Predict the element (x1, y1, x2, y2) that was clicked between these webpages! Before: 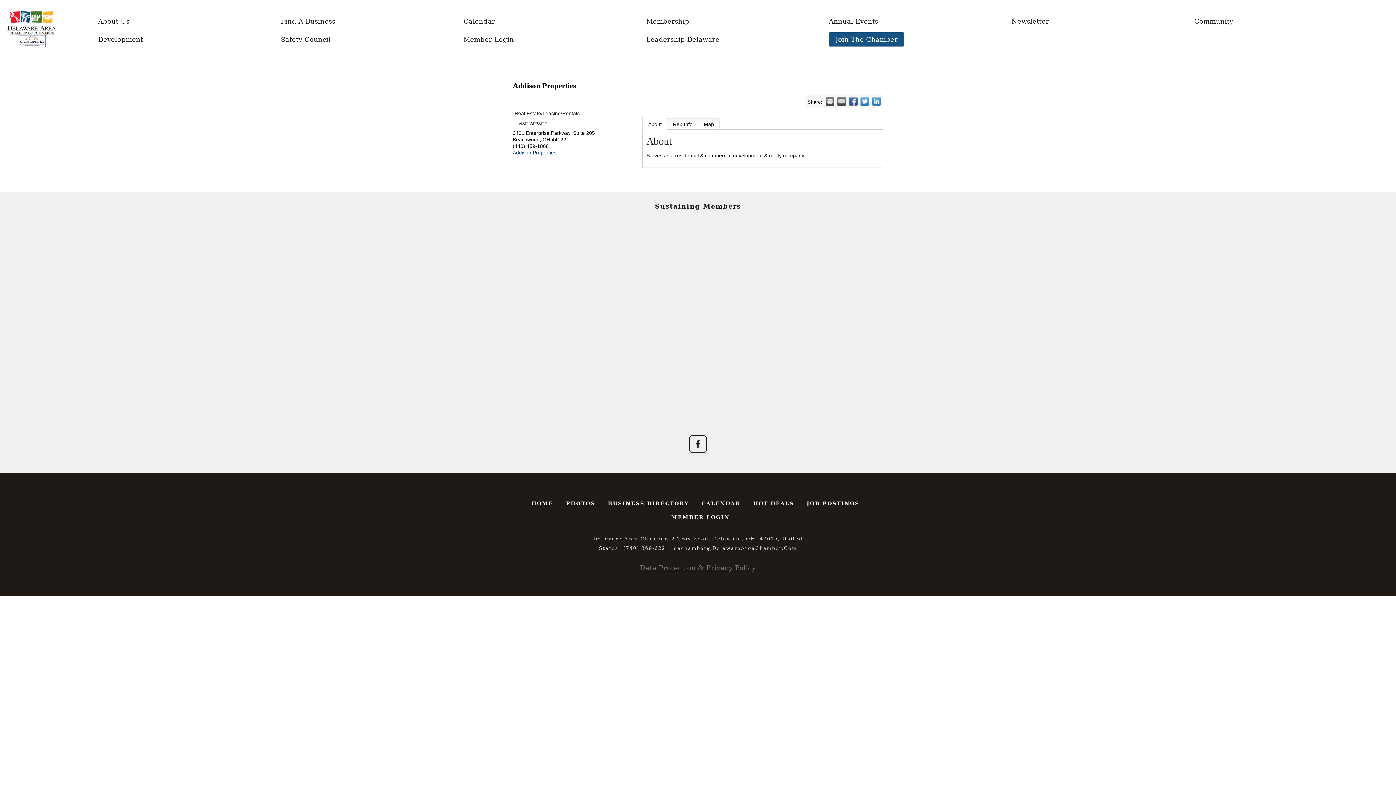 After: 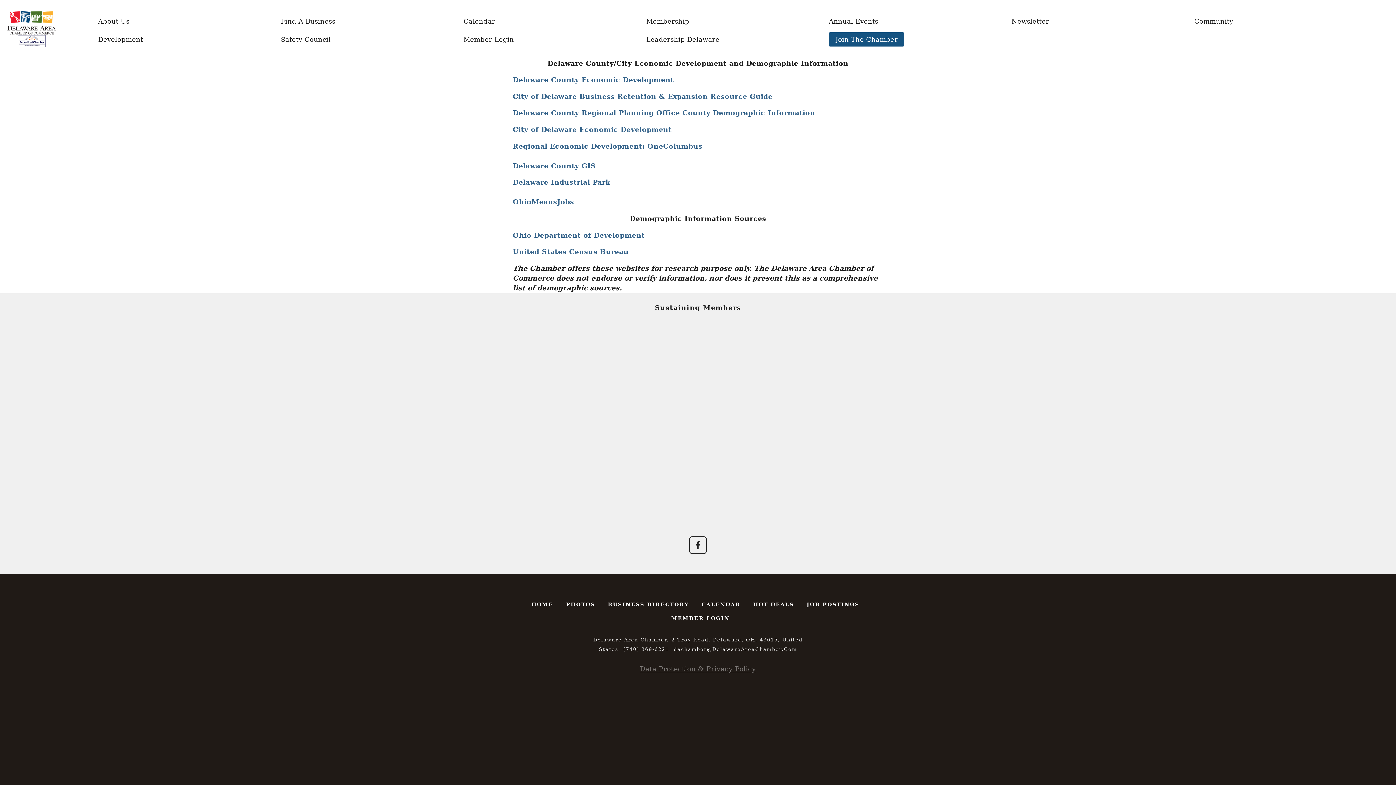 Action: label: Development bbox: (98, 35, 143, 43)